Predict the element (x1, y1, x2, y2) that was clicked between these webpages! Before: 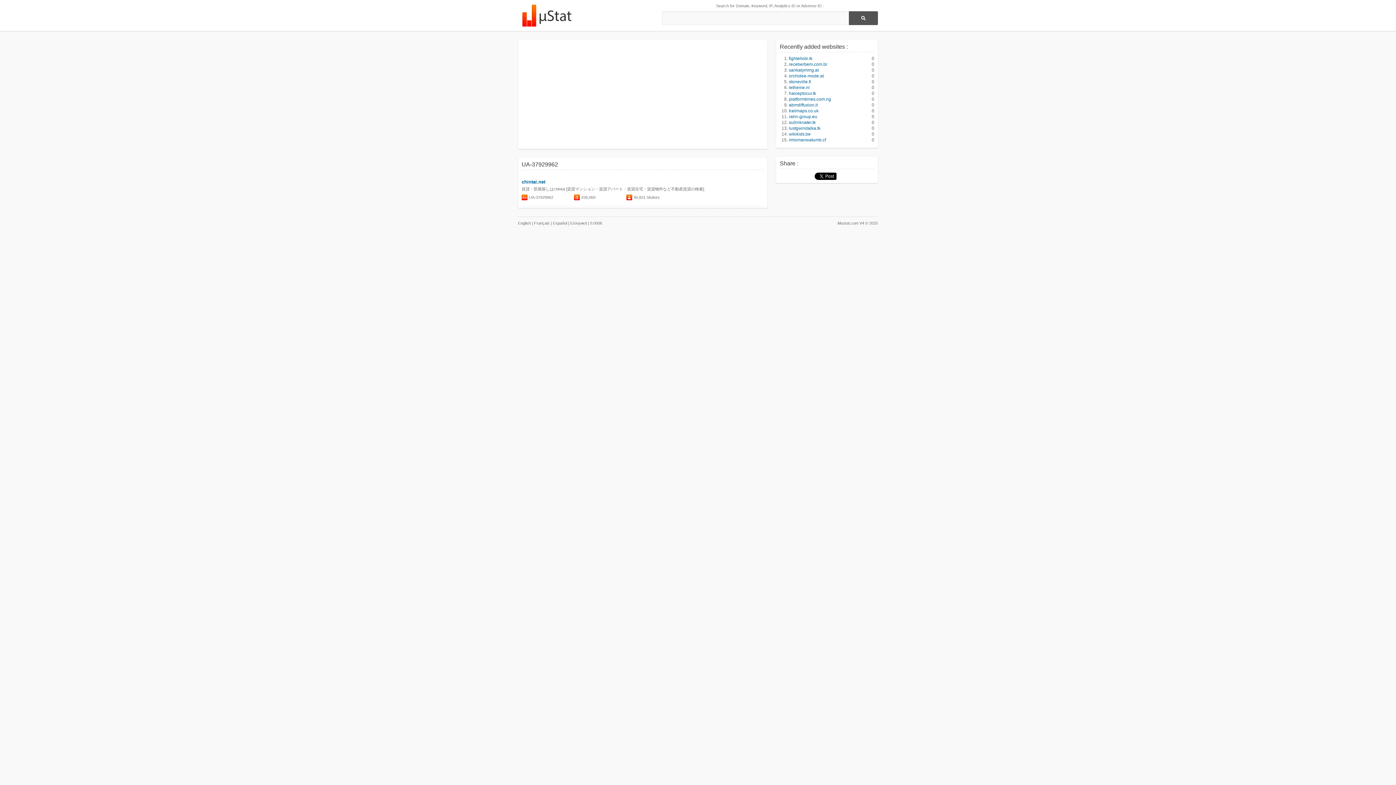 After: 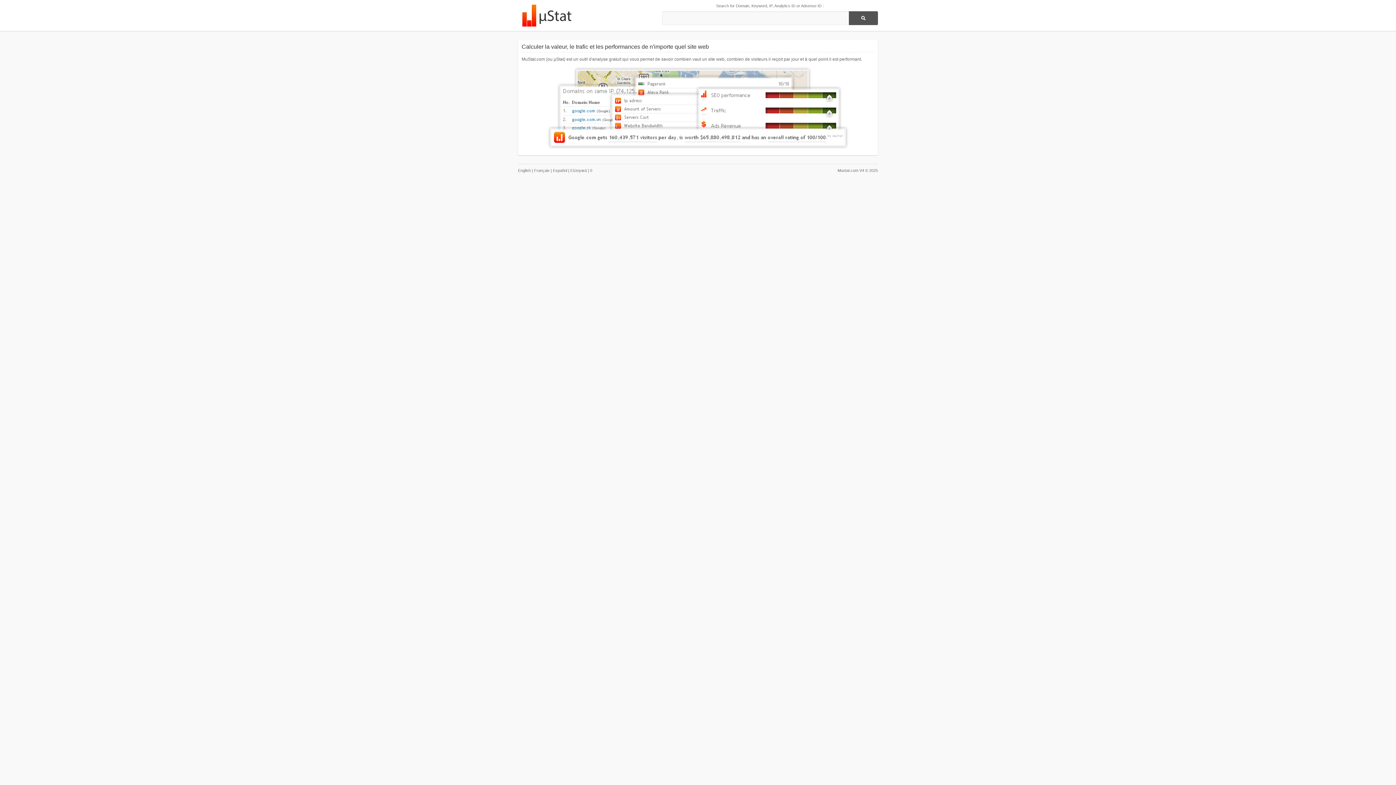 Action: bbox: (534, 221, 549, 225) label: Français